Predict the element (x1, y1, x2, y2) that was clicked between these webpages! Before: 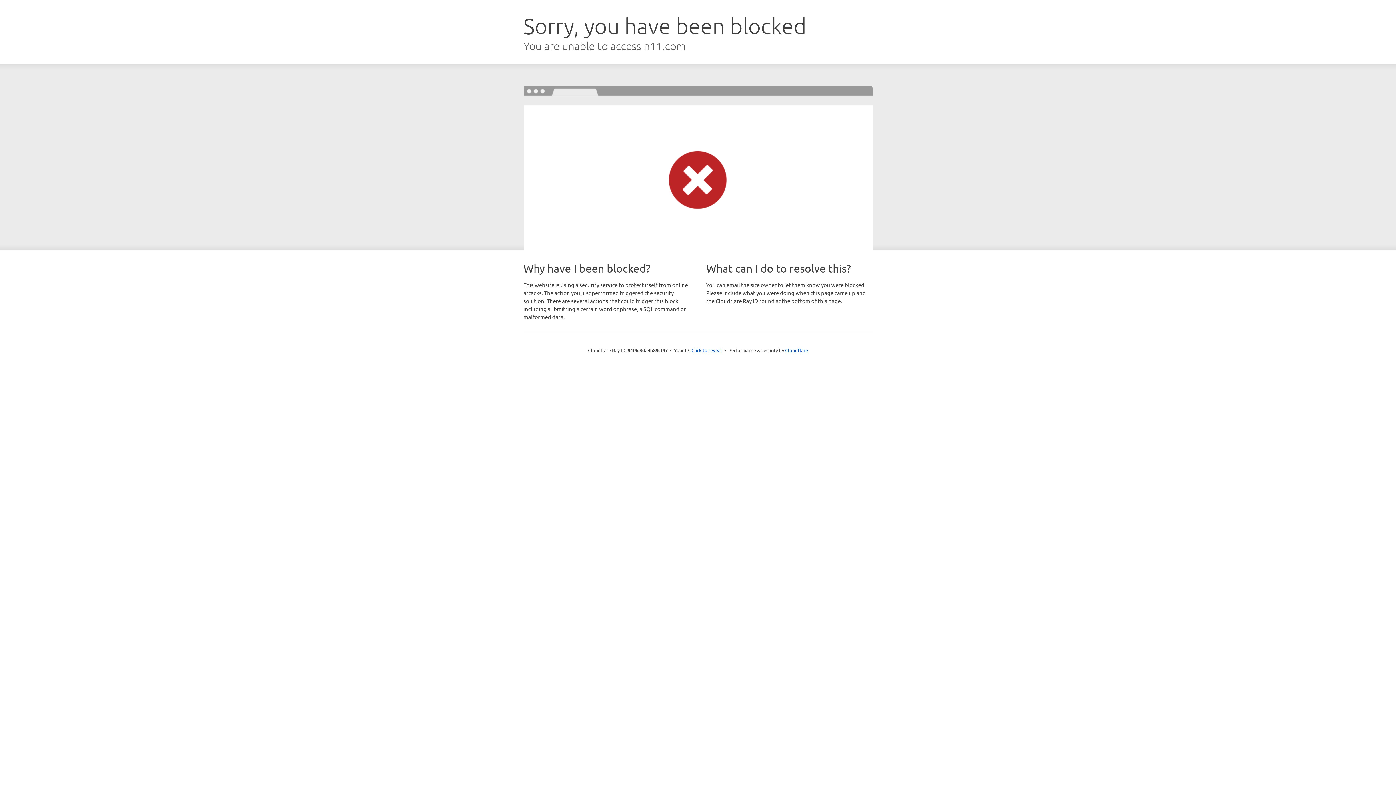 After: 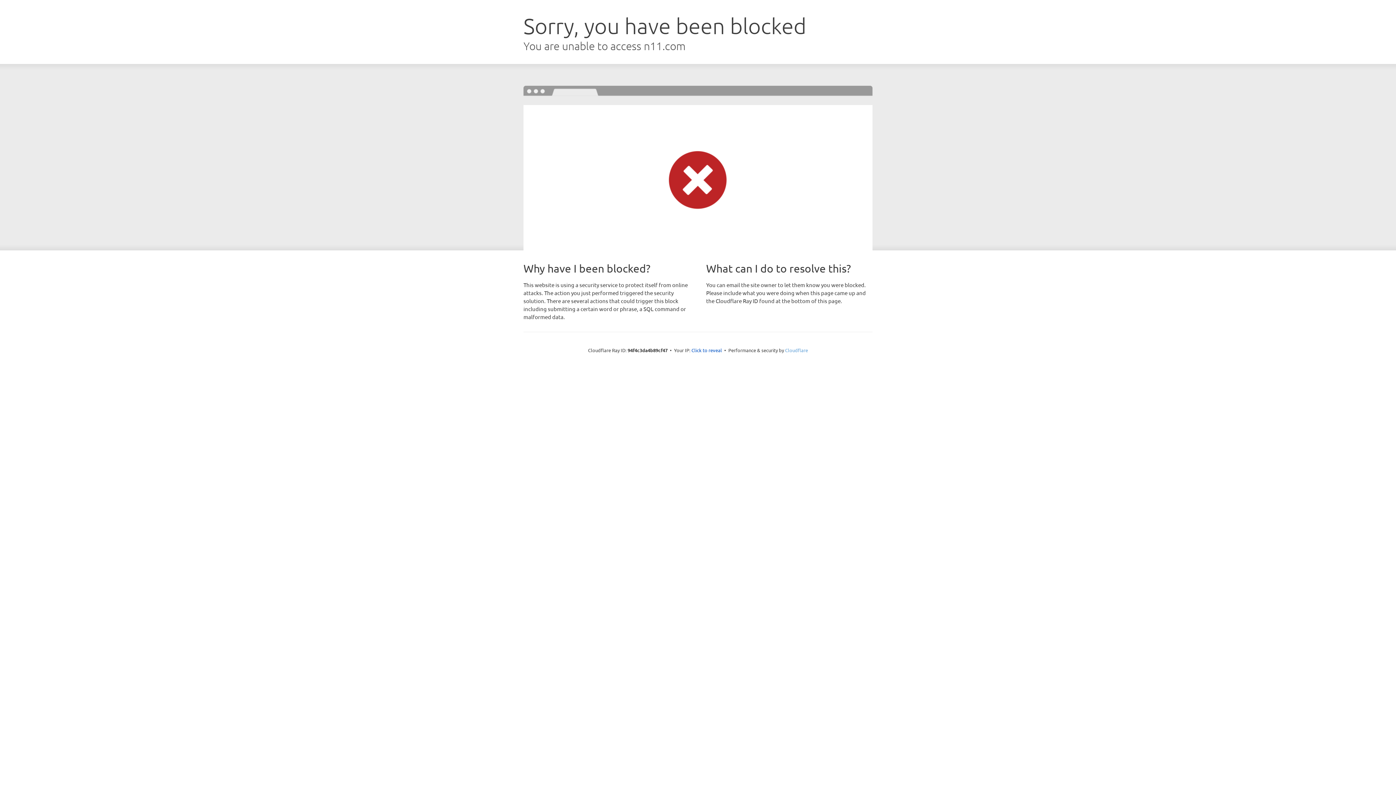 Action: bbox: (785, 347, 808, 353) label: Cloudflare